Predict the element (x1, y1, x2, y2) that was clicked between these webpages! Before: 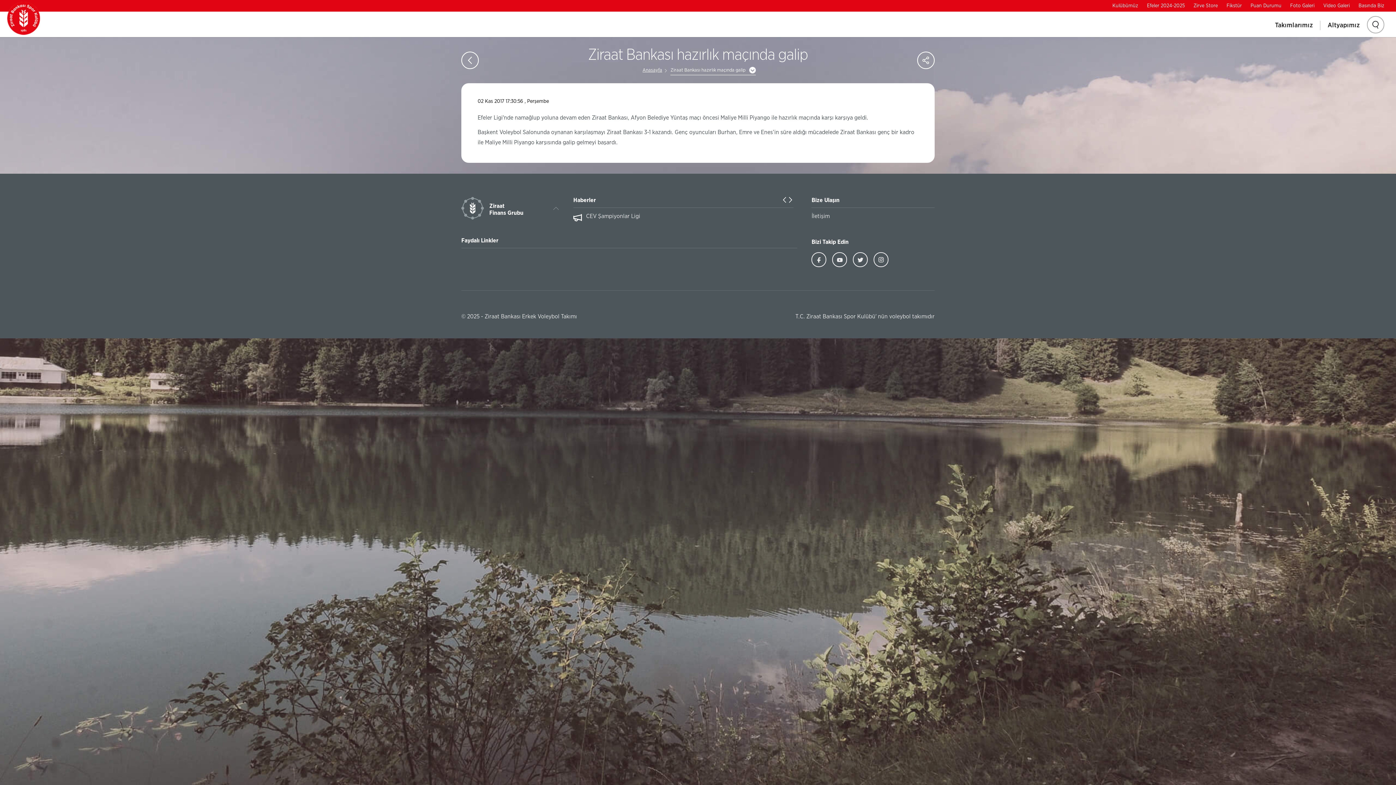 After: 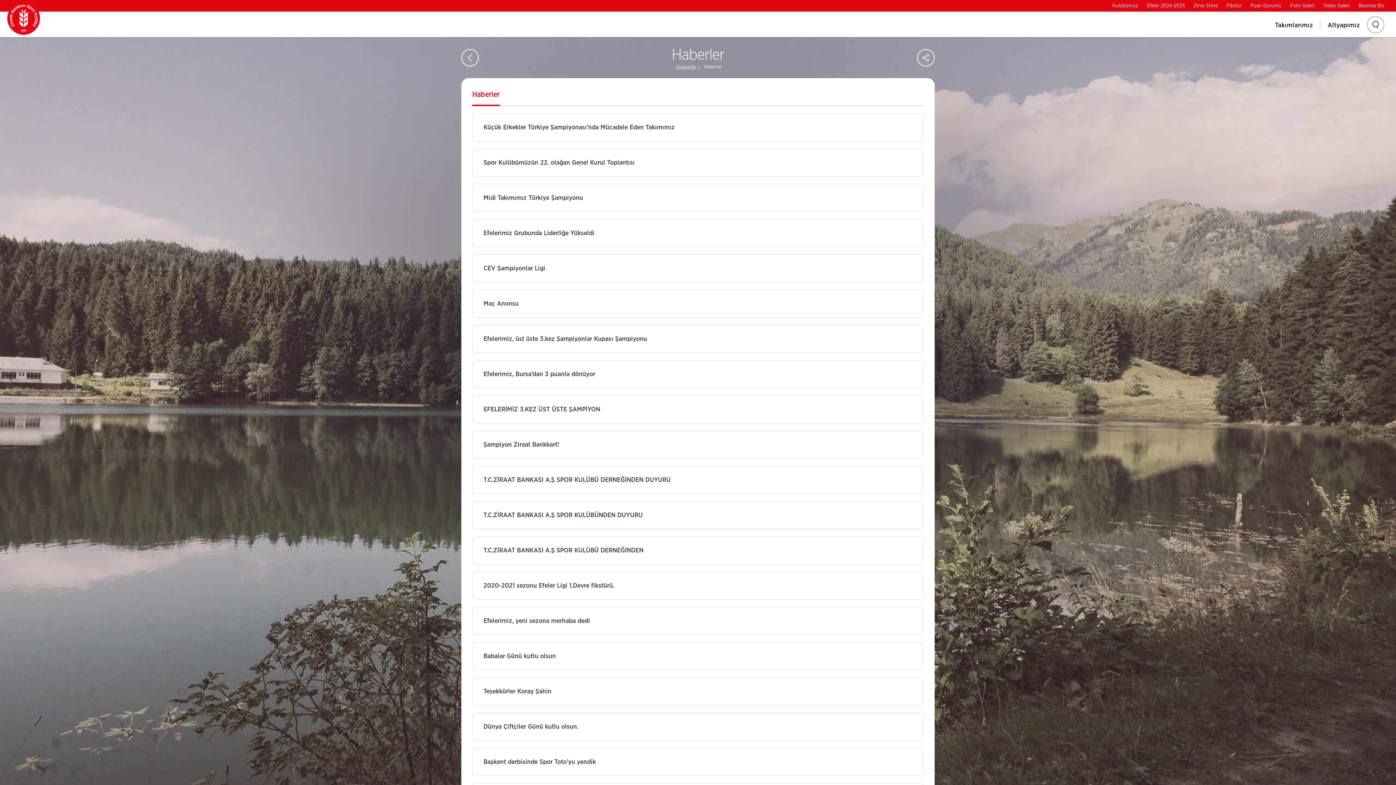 Action: label: Haberler bbox: (573, 197, 596, 203)